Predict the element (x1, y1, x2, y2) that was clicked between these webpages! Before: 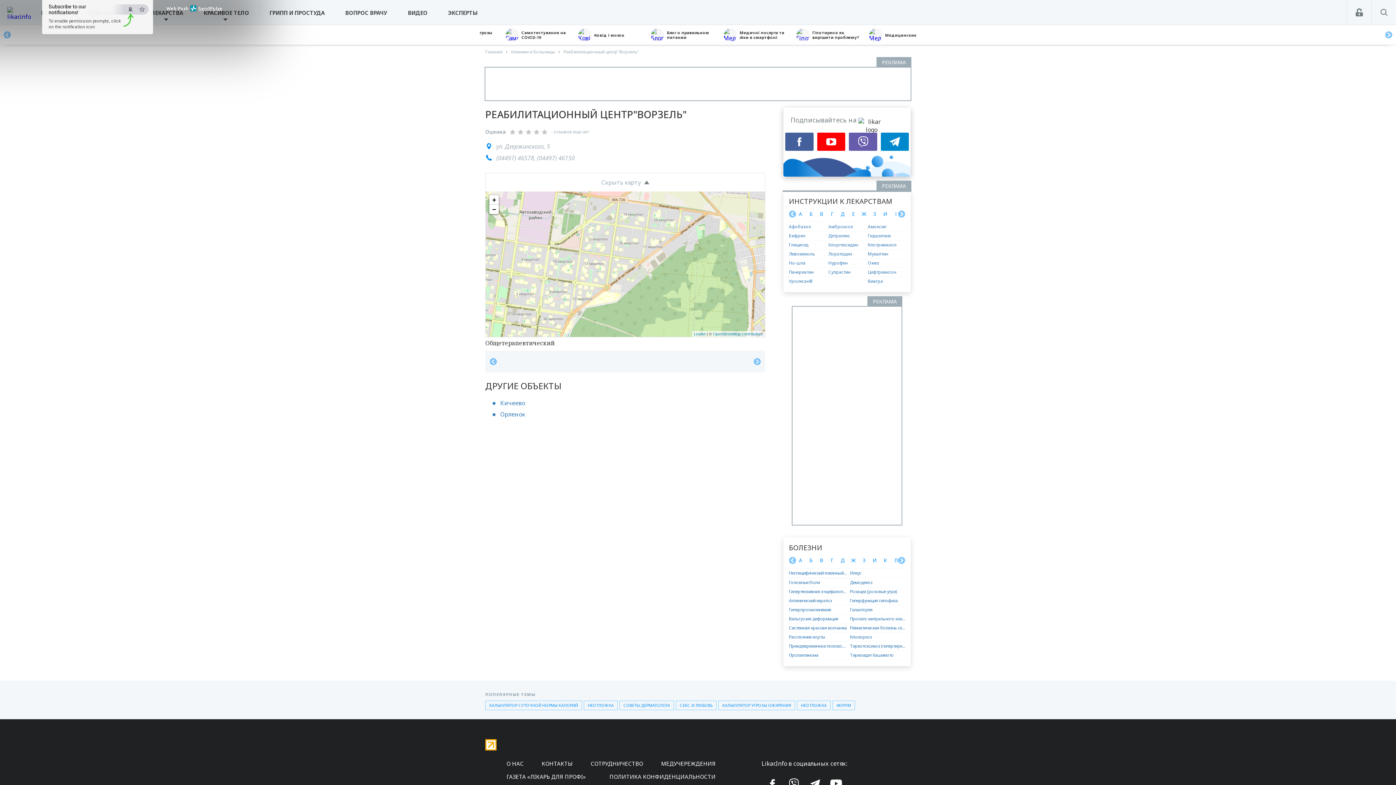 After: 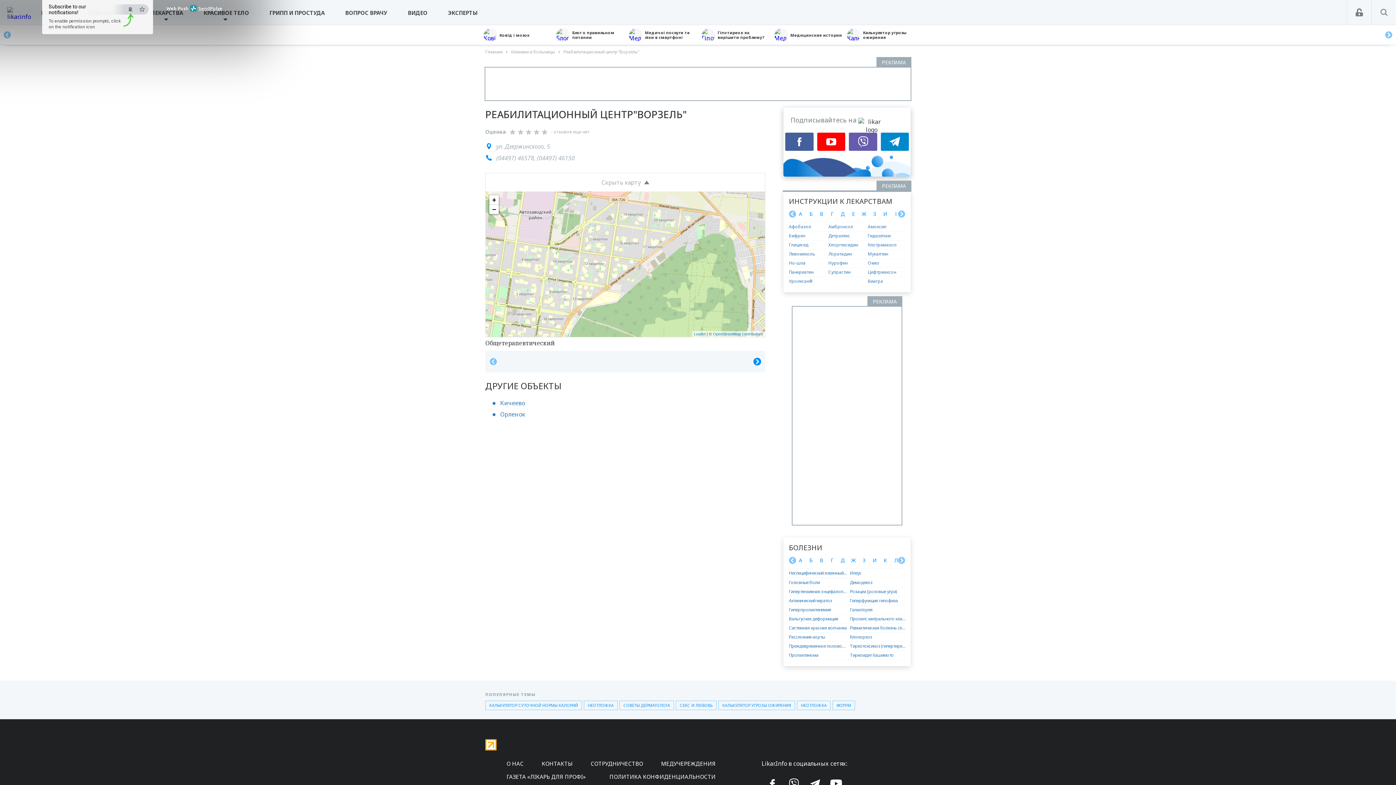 Action: bbox: (753, 358, 761, 365)